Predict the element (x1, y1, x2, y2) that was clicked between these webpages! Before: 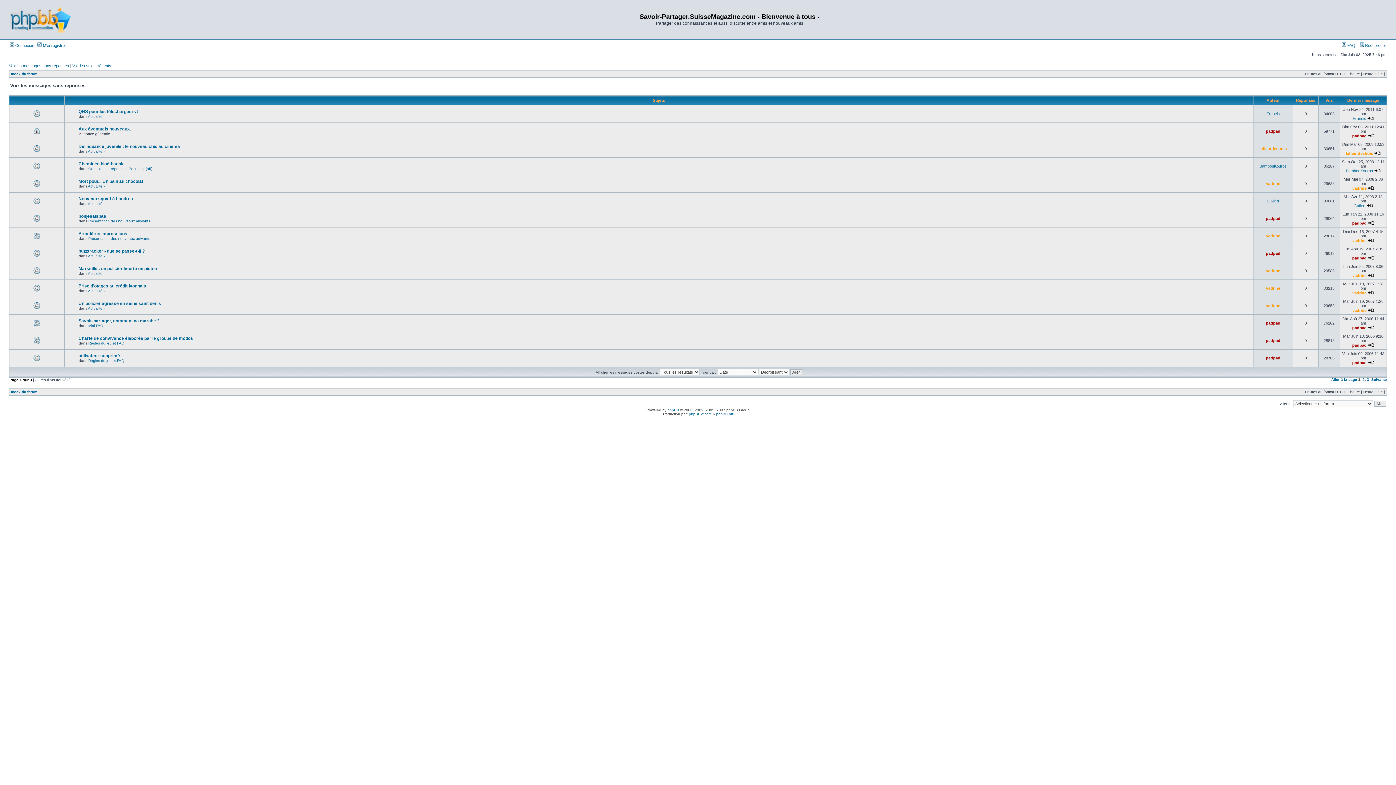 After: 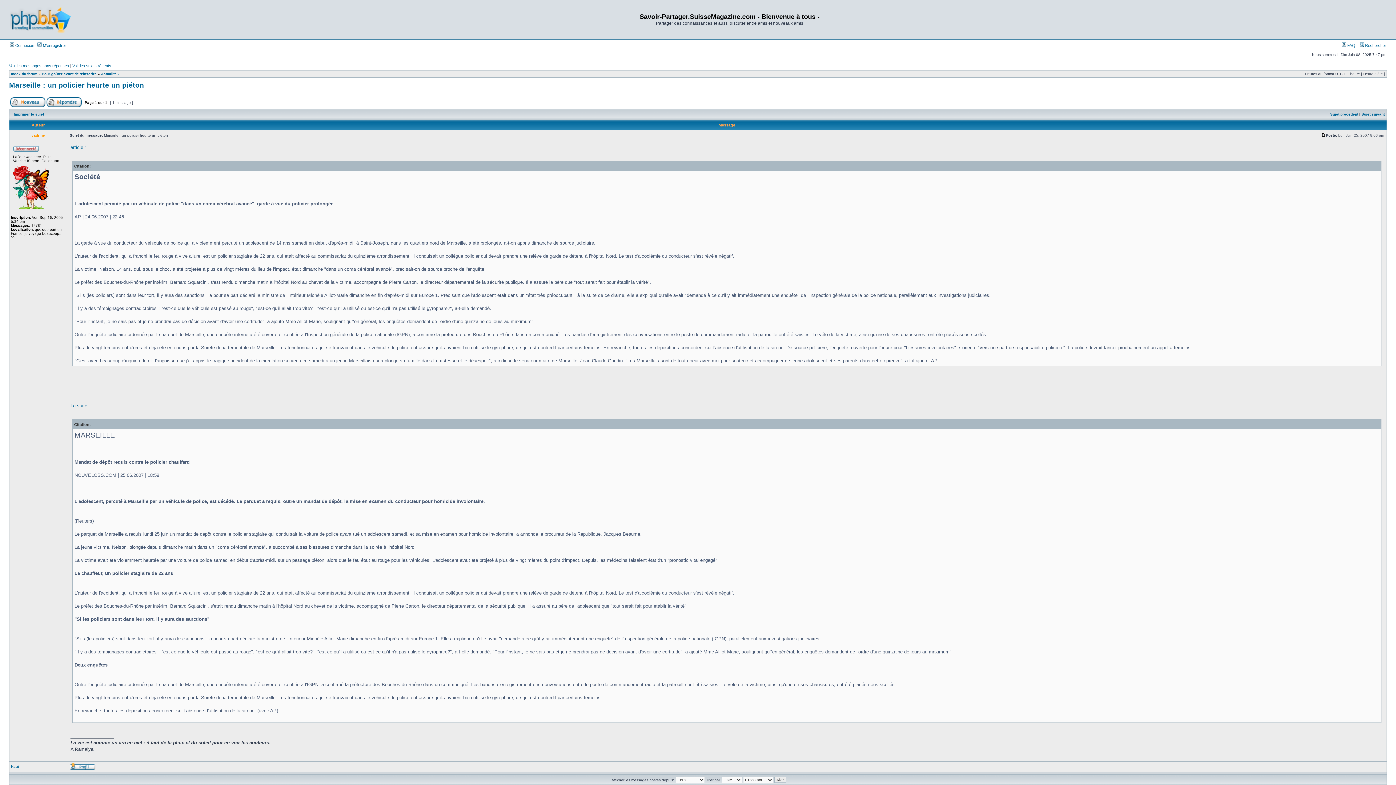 Action: label: Marseille : un policier heurte un piéton bbox: (78, 266, 157, 271)